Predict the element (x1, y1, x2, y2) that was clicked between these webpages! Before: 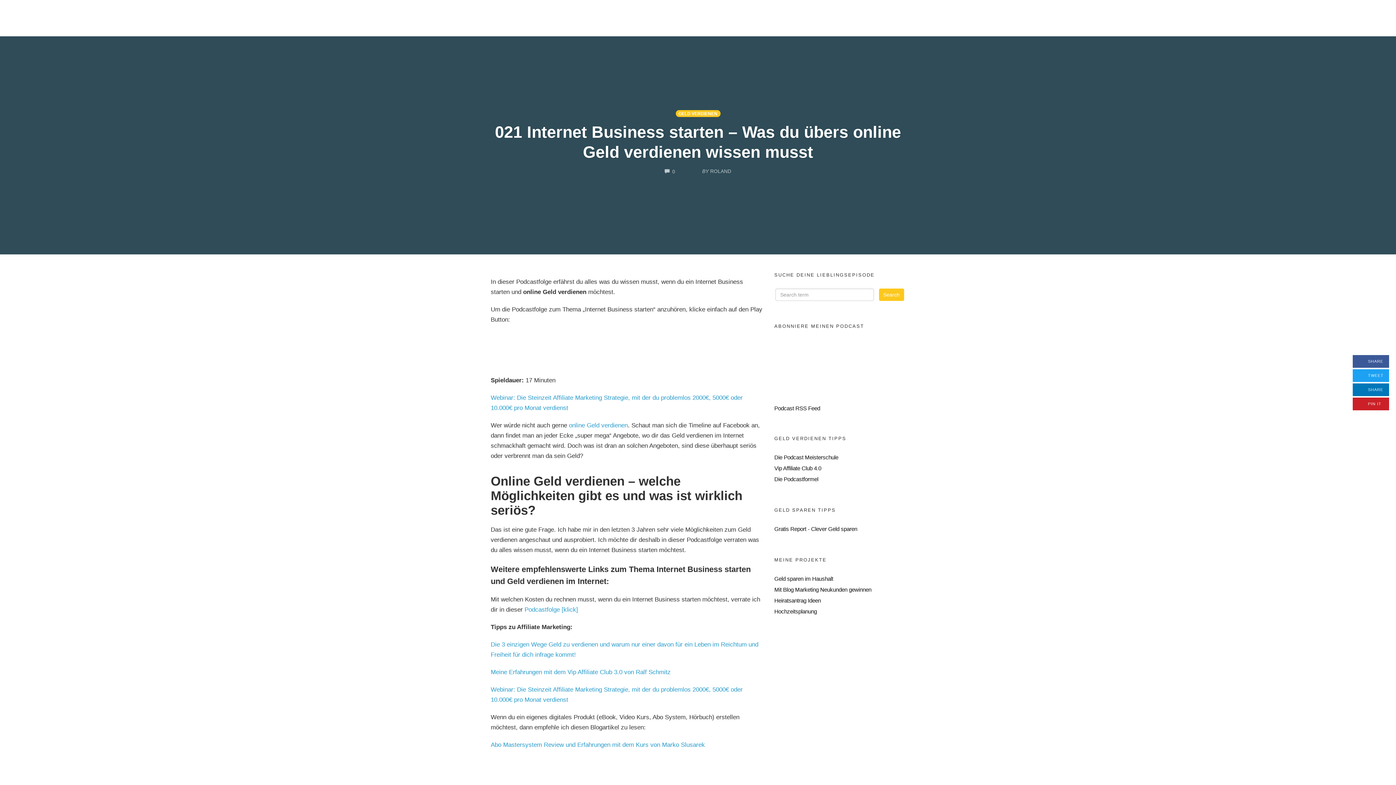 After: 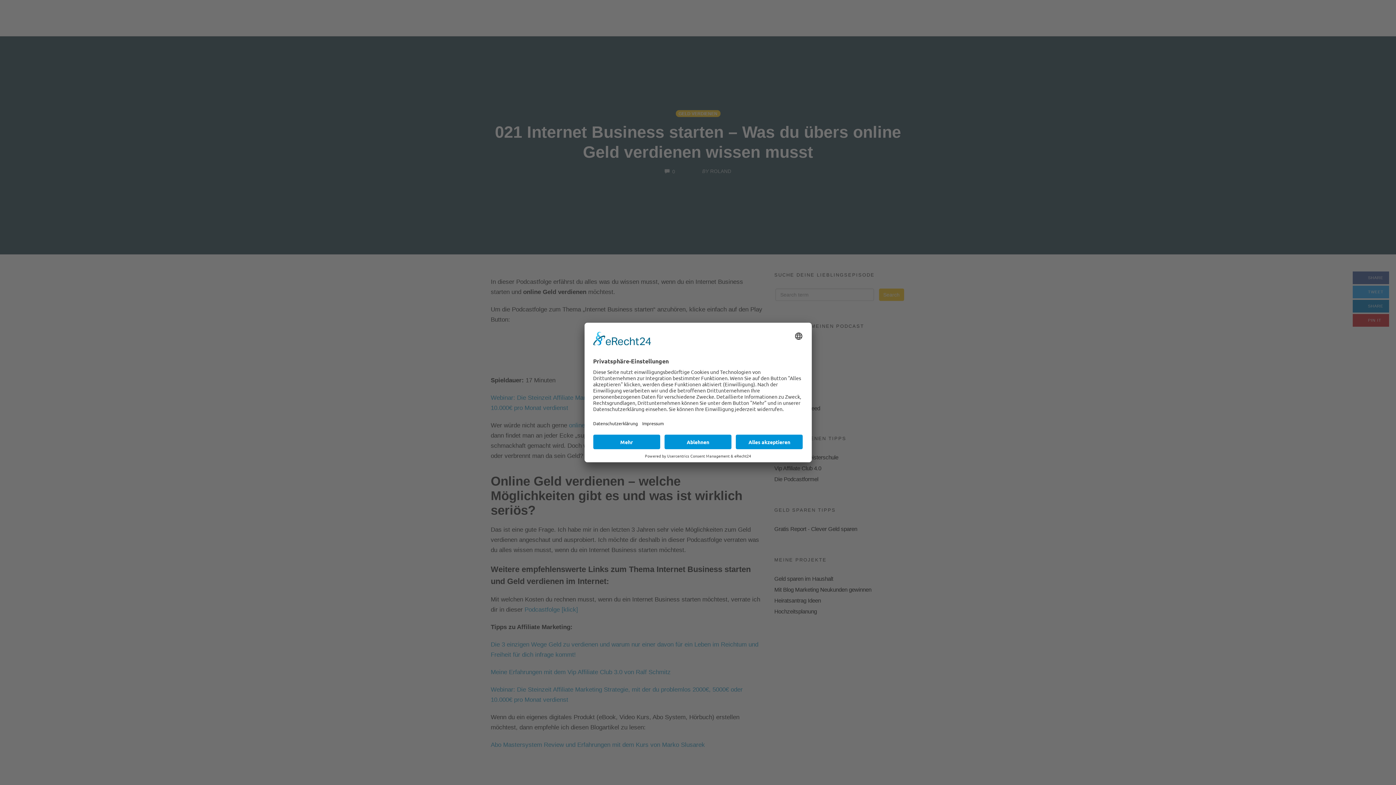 Action: bbox: (1353, 397, 1389, 410) label:  PIN IT
(SHARE ON PINTEREST)